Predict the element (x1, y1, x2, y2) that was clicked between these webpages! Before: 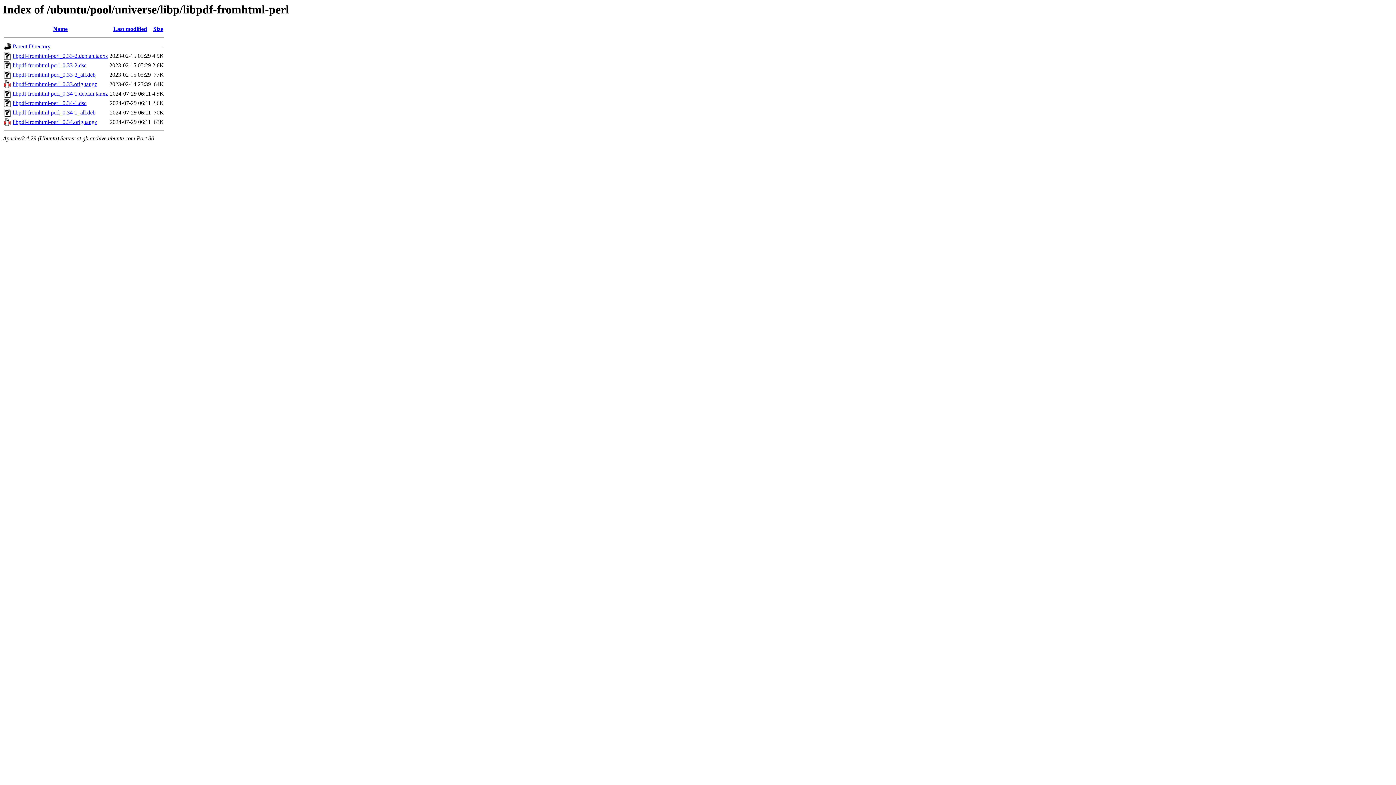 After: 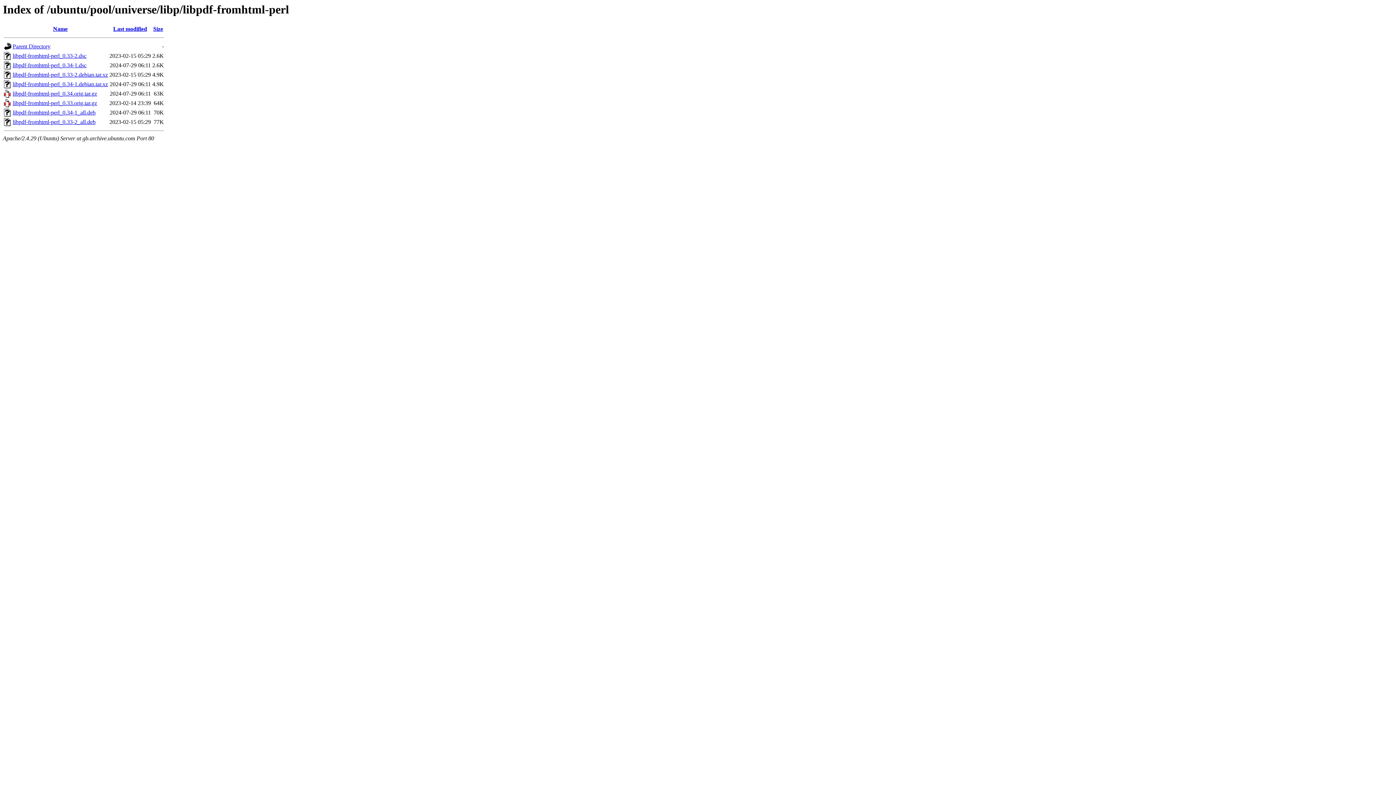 Action: bbox: (153, 25, 163, 32) label: Size